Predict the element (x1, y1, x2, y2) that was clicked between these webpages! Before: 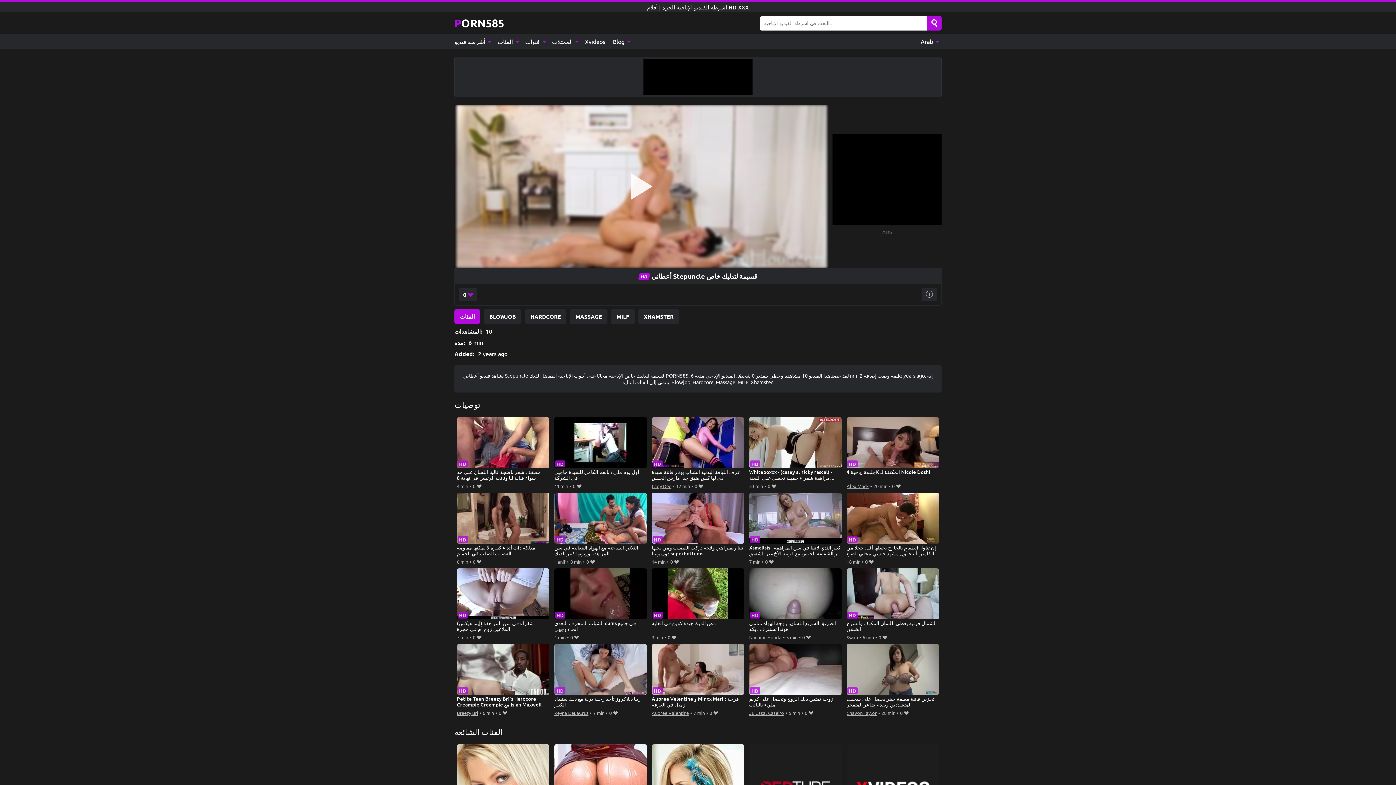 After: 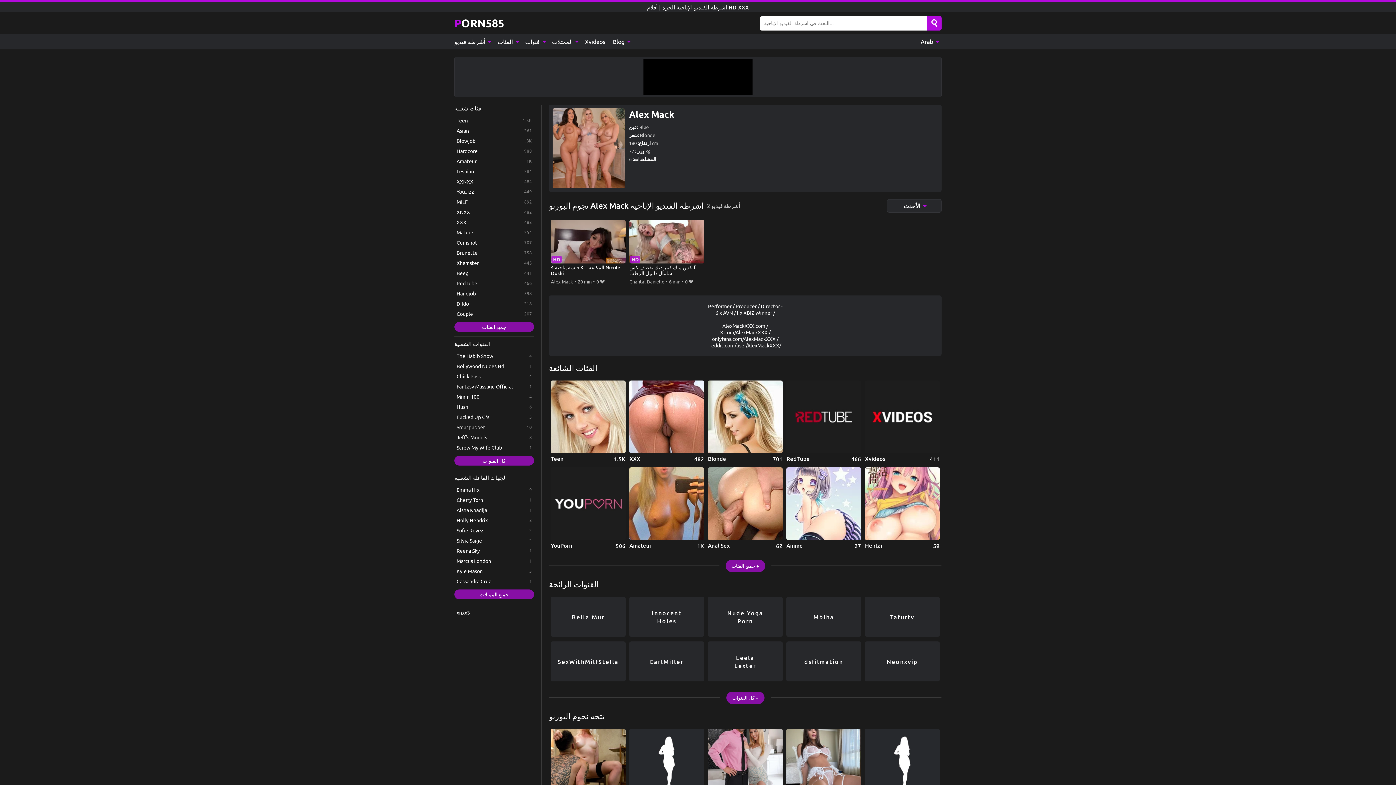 Action: bbox: (846, 482, 868, 490) label: Alex Mack